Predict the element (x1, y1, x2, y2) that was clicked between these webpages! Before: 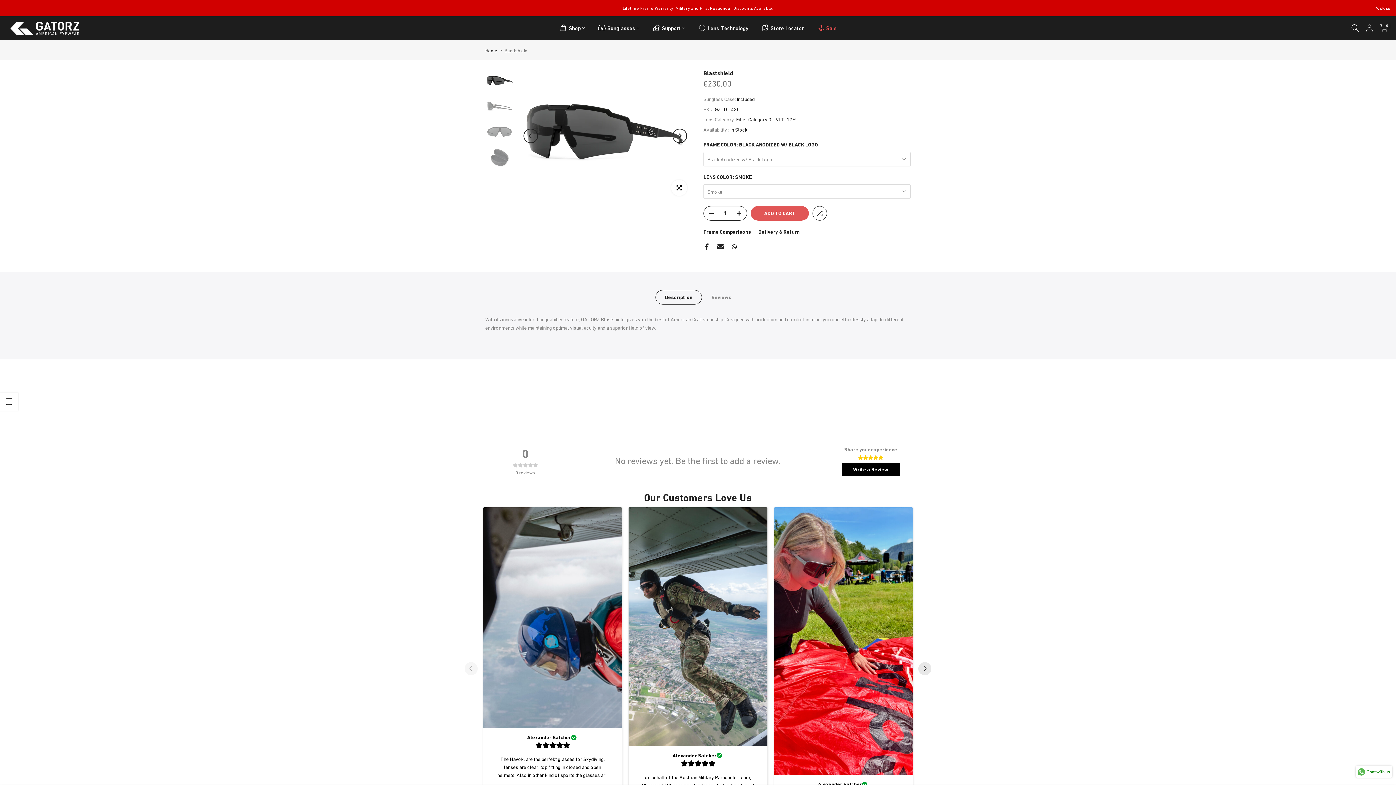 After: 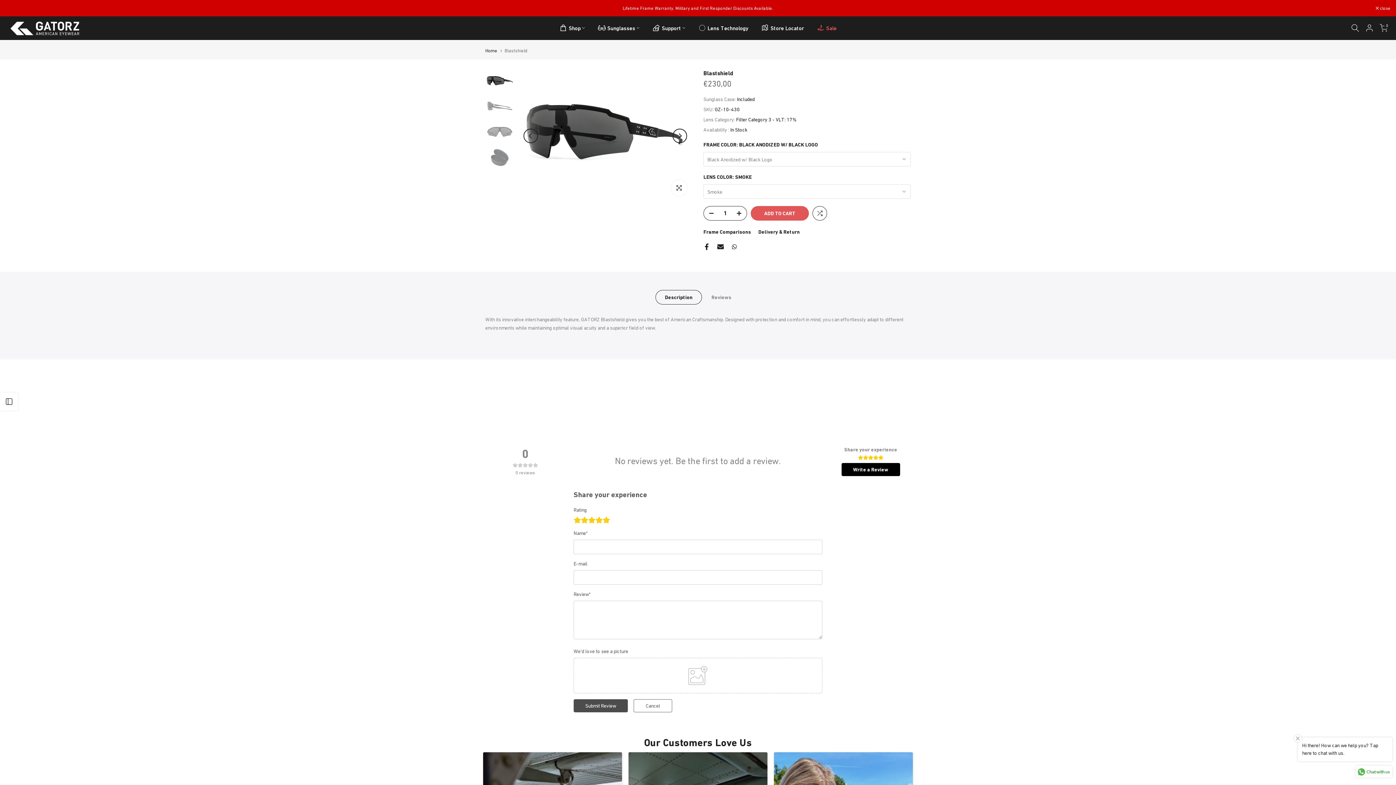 Action: bbox: (841, 463, 900, 476) label: Write a Review